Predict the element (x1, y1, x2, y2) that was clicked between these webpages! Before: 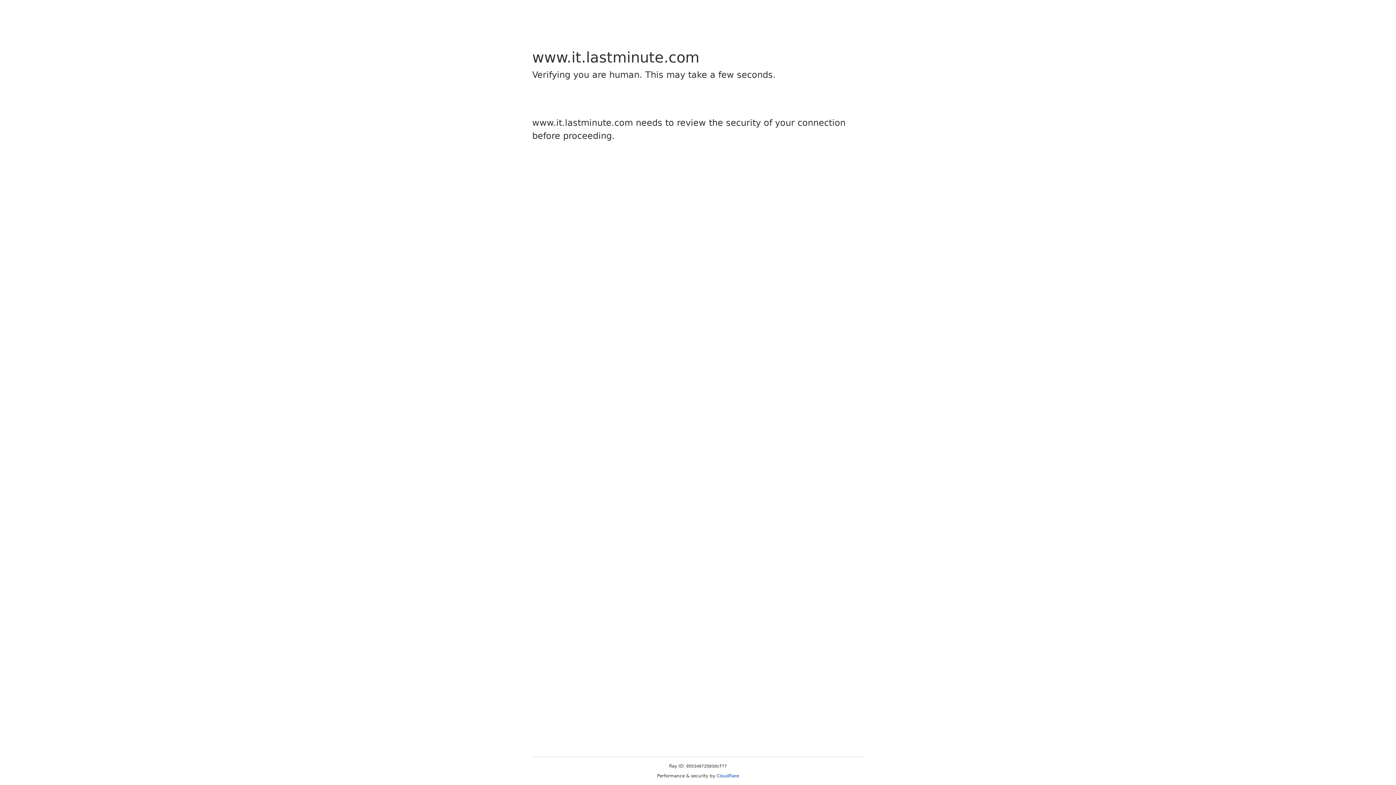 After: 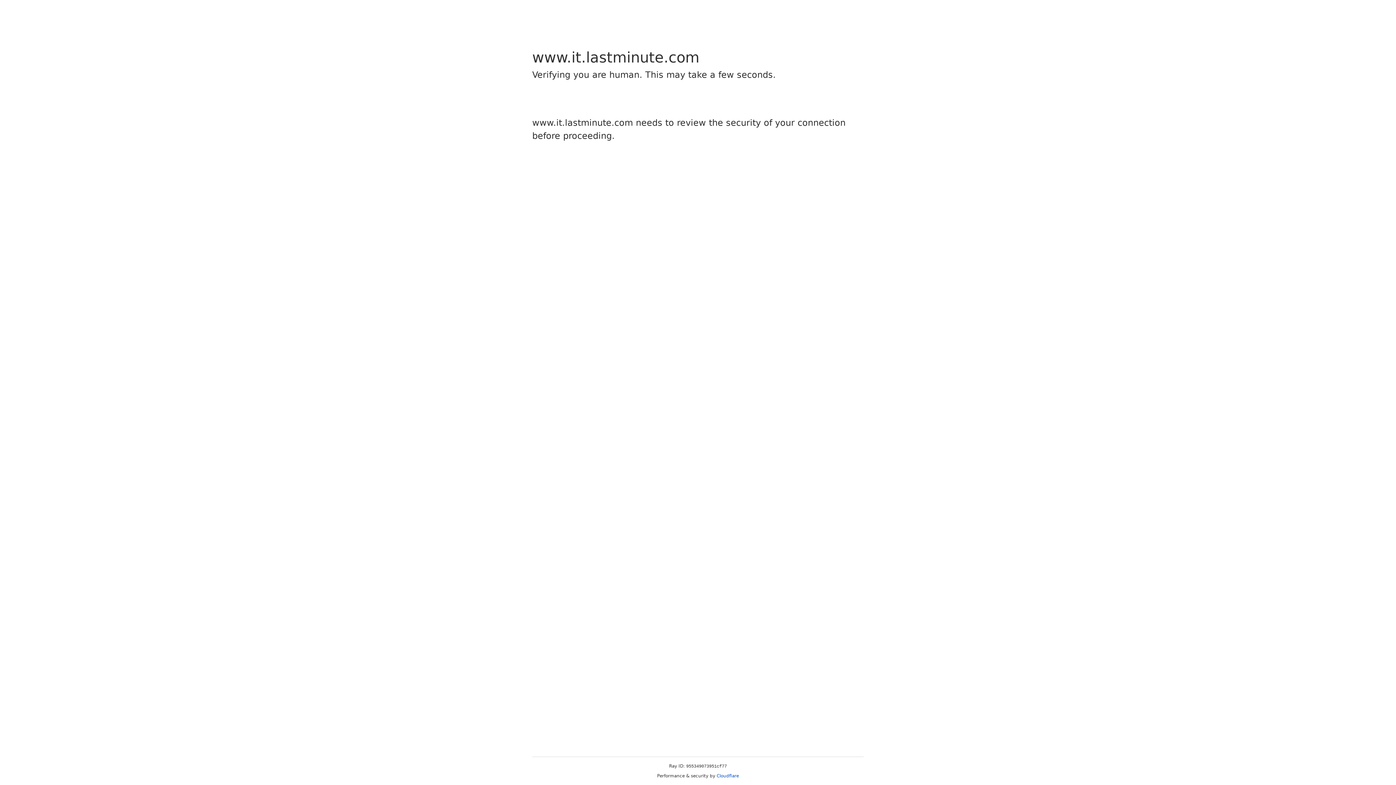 Action: bbox: (716, 773, 739, 778) label: Cloudflare